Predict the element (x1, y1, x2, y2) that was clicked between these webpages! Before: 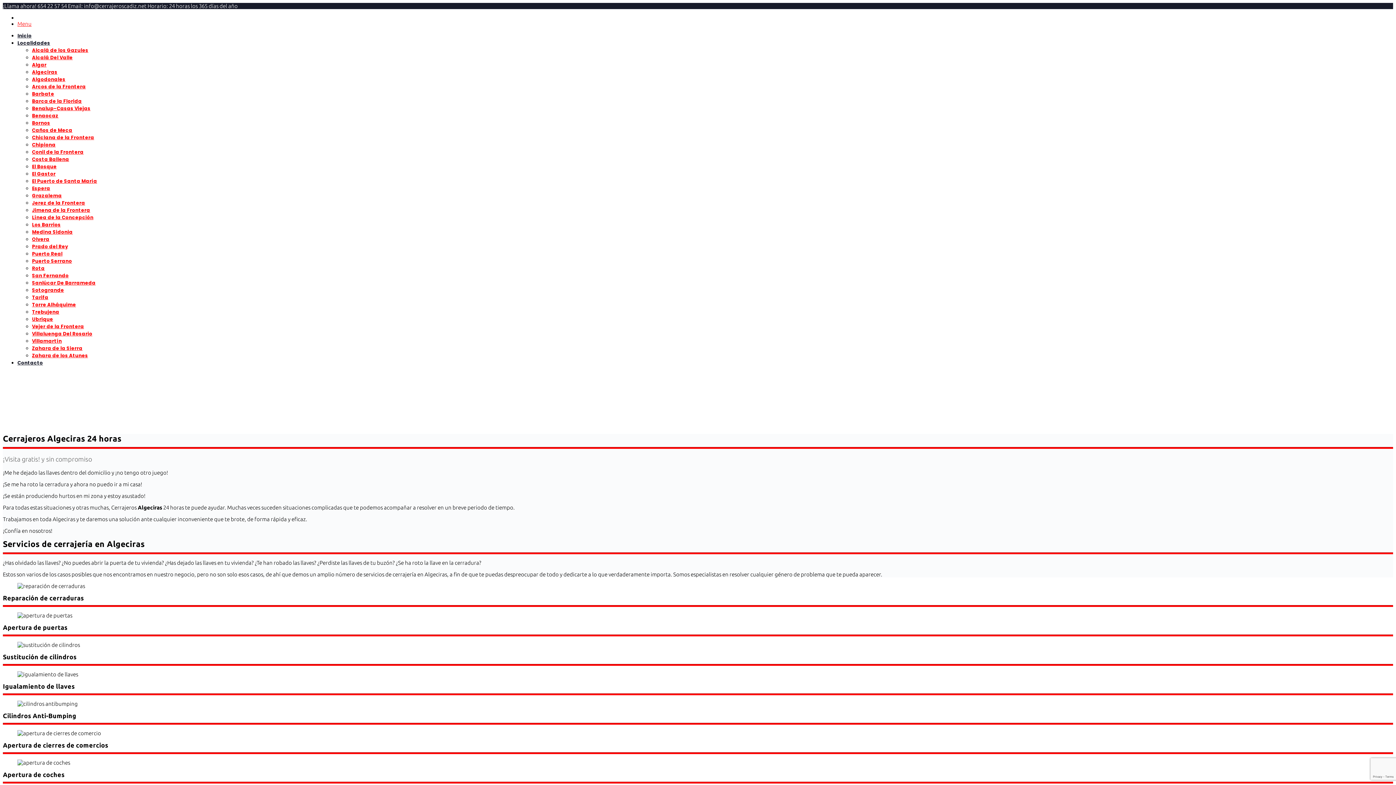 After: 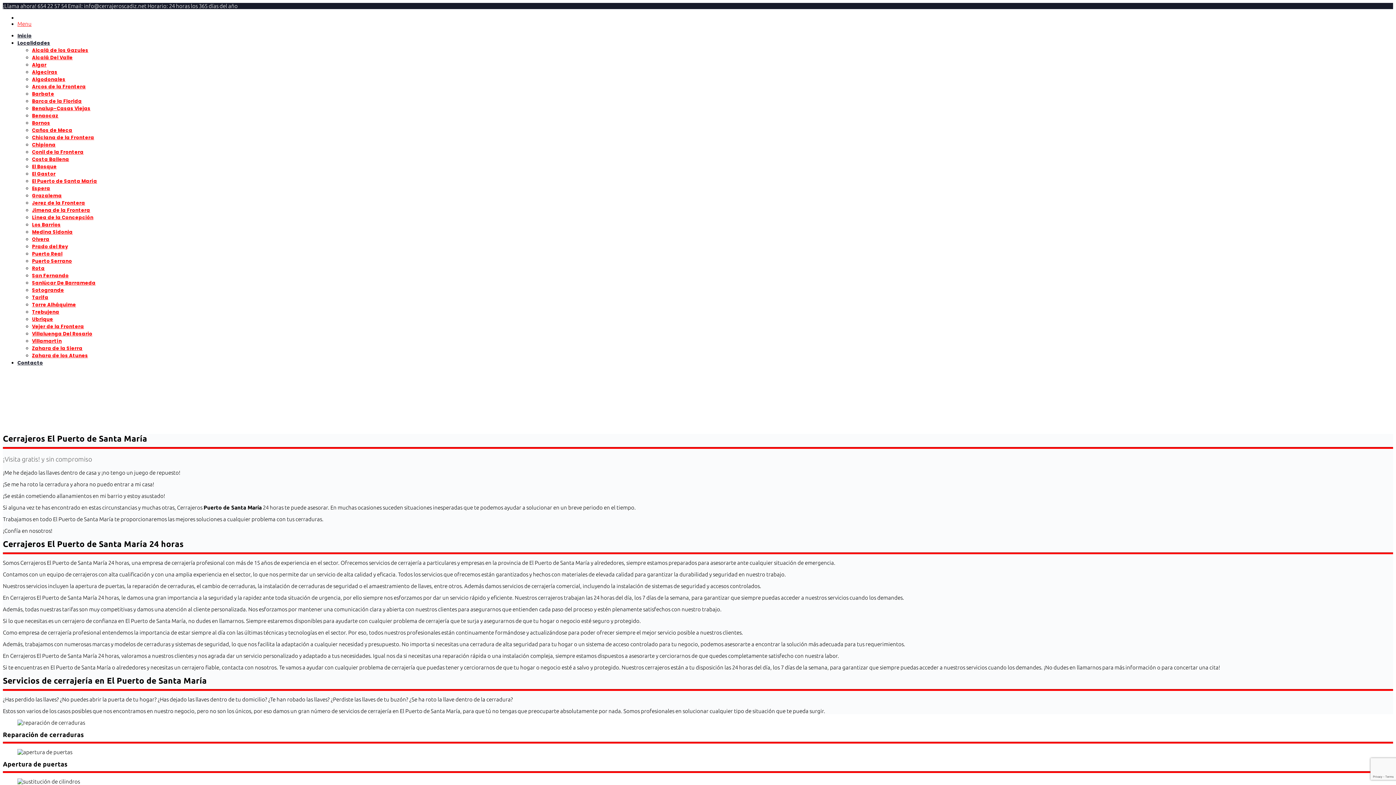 Action: label: El Puerto de Santa María bbox: (32, 177, 97, 184)